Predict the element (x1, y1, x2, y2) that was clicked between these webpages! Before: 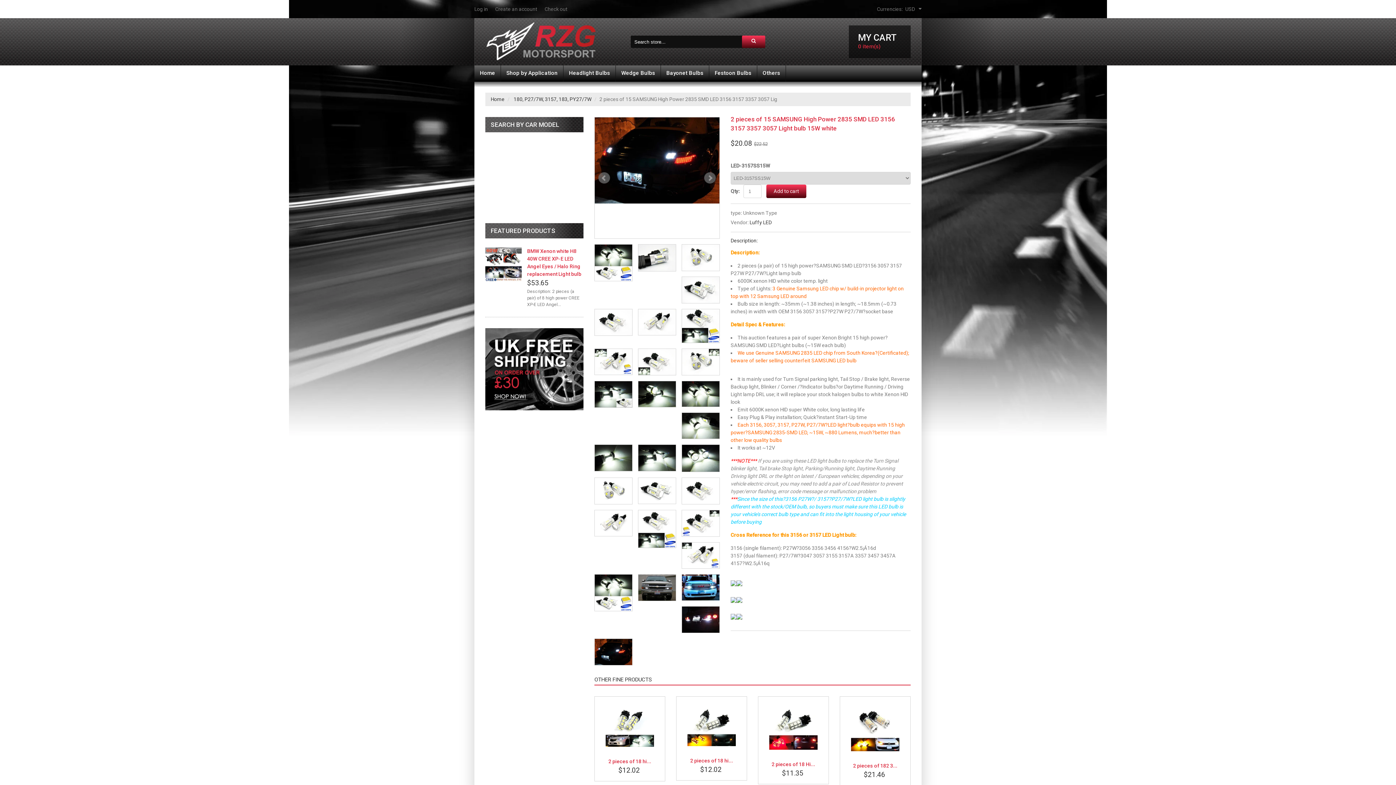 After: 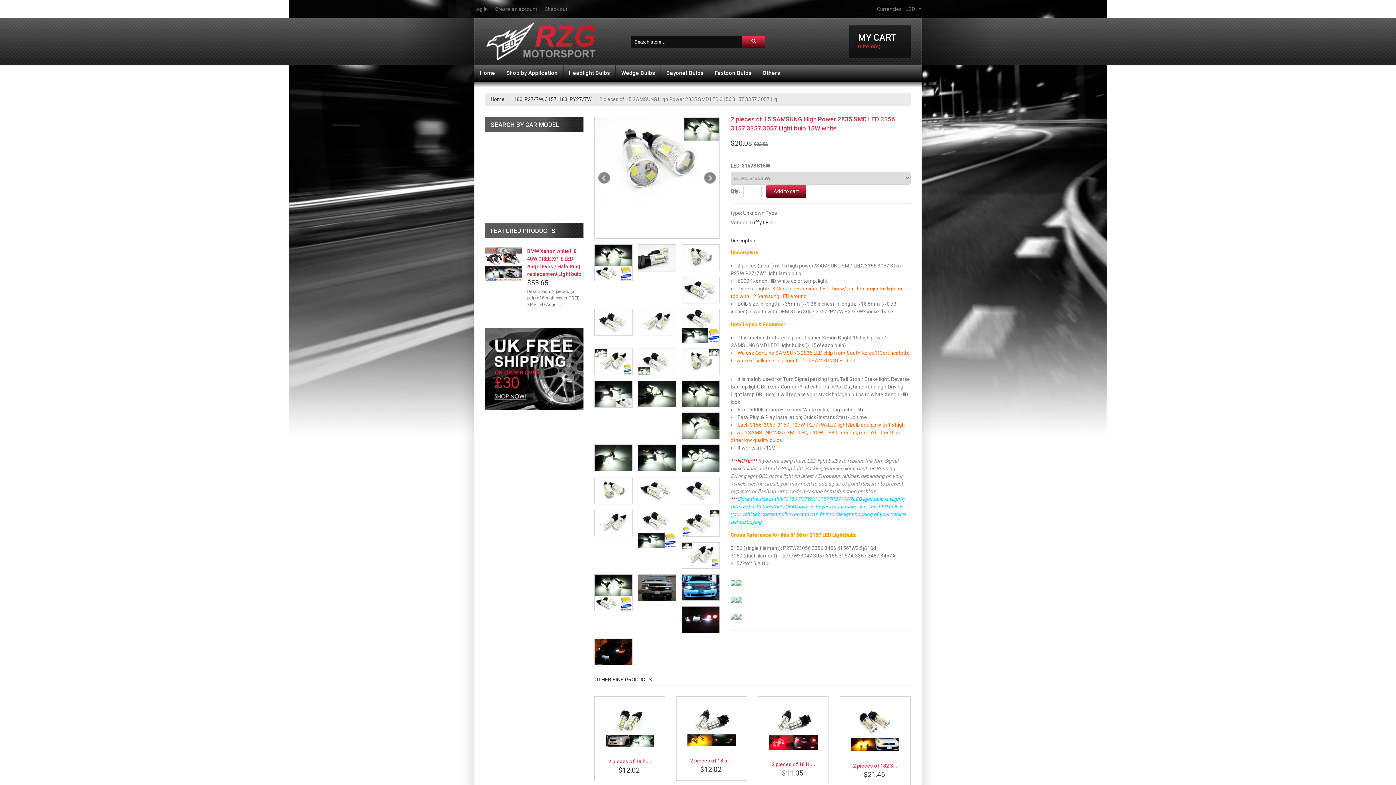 Action: bbox: (681, 348, 720, 375)